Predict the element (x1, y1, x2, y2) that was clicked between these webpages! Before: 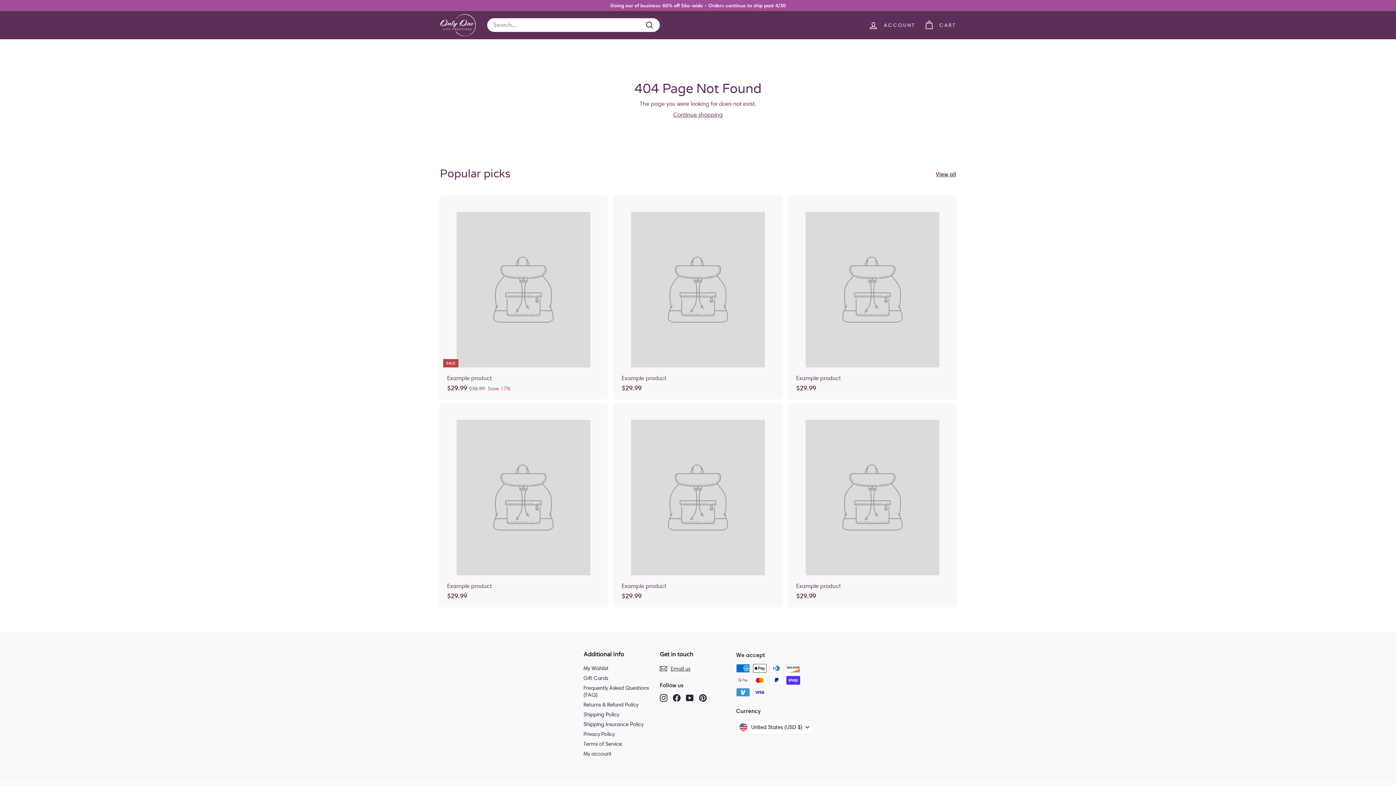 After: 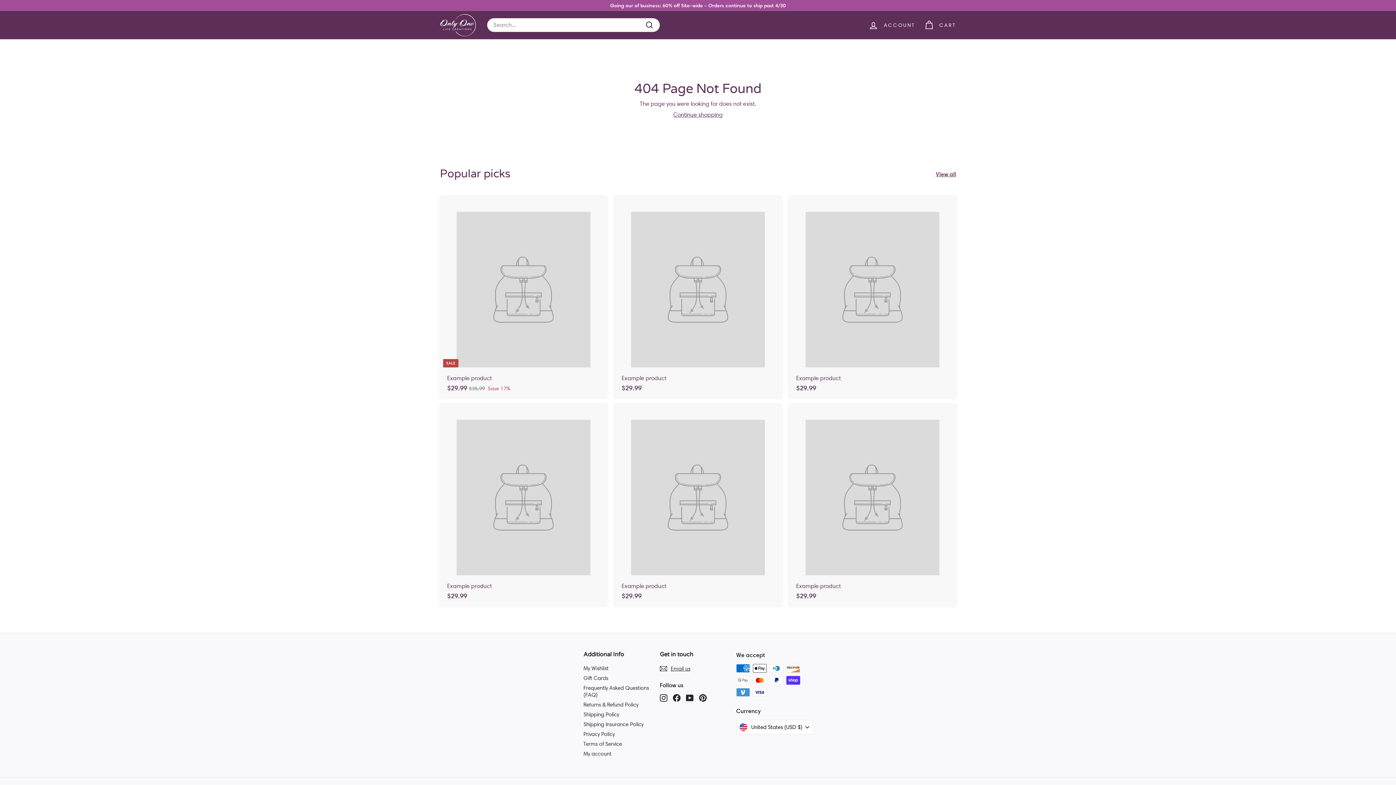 Action: bbox: (789, 403, 956, 607) label: Example product
$29.99
$29.99